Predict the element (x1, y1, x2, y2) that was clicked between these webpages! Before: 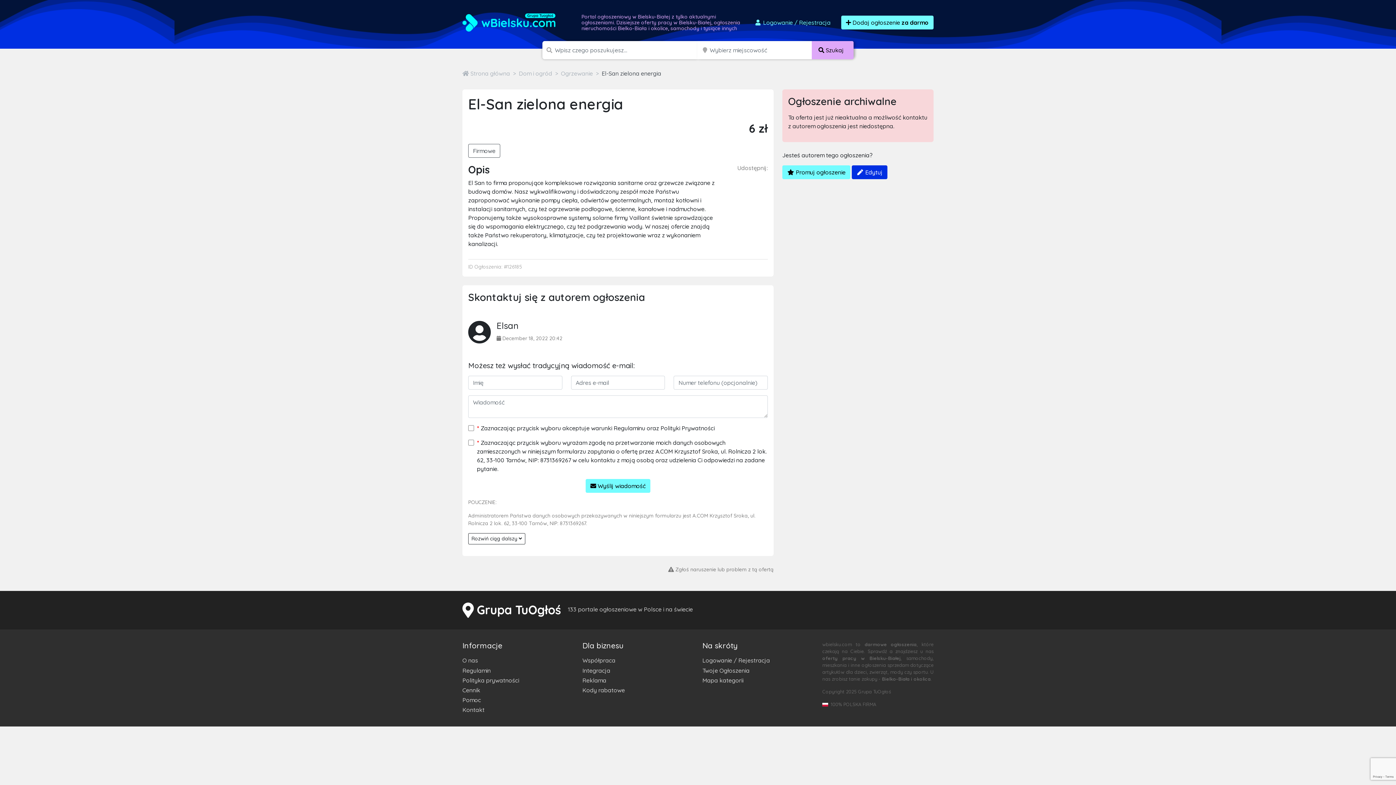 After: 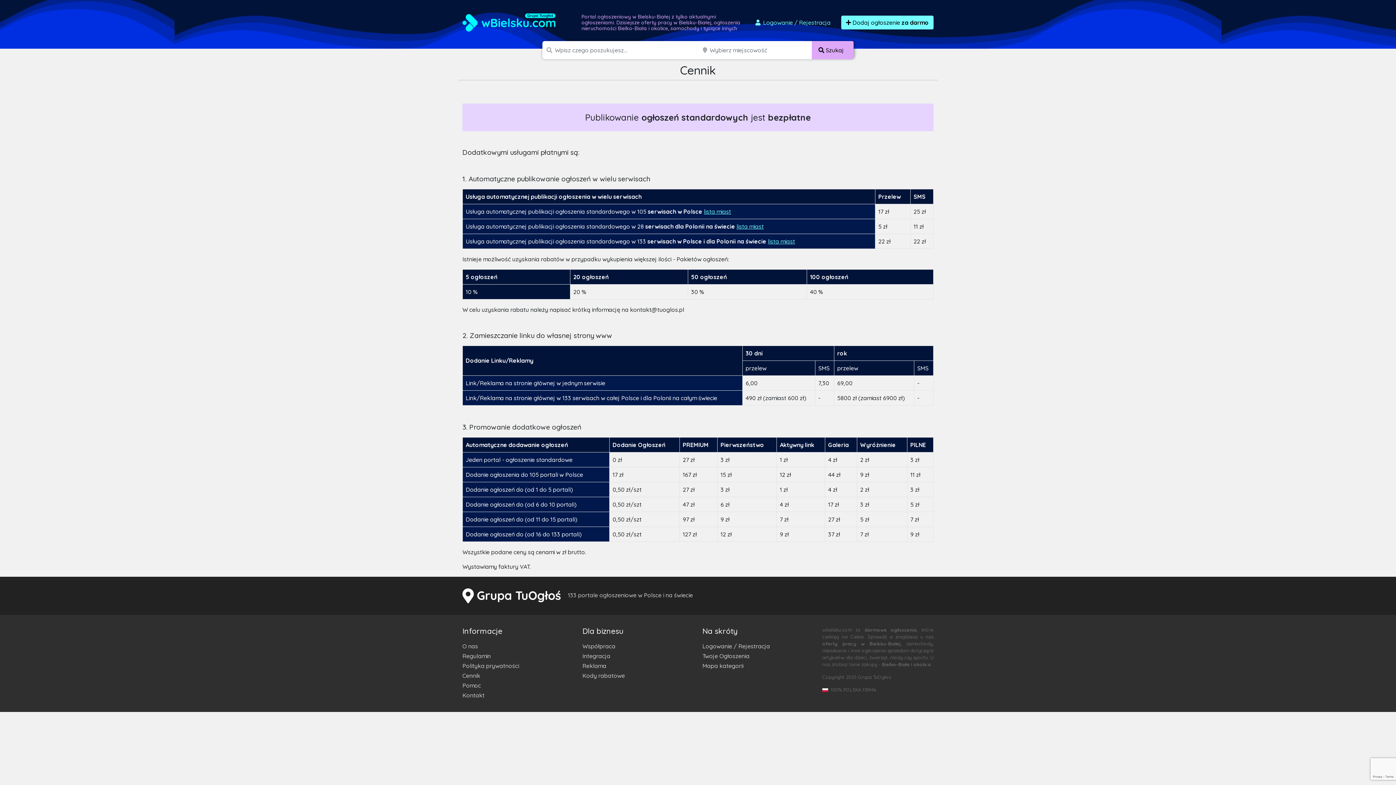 Action: bbox: (462, 685, 573, 695) label: Cennik